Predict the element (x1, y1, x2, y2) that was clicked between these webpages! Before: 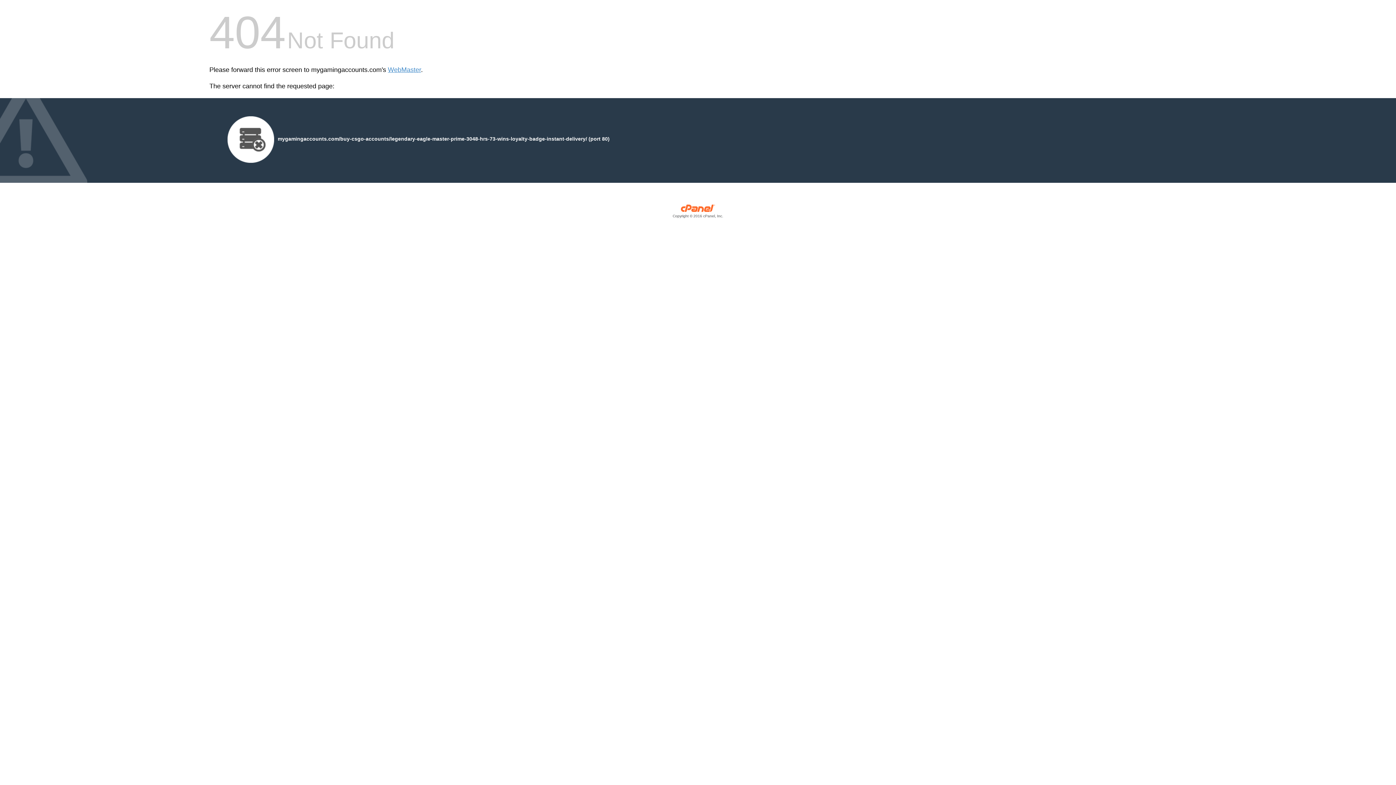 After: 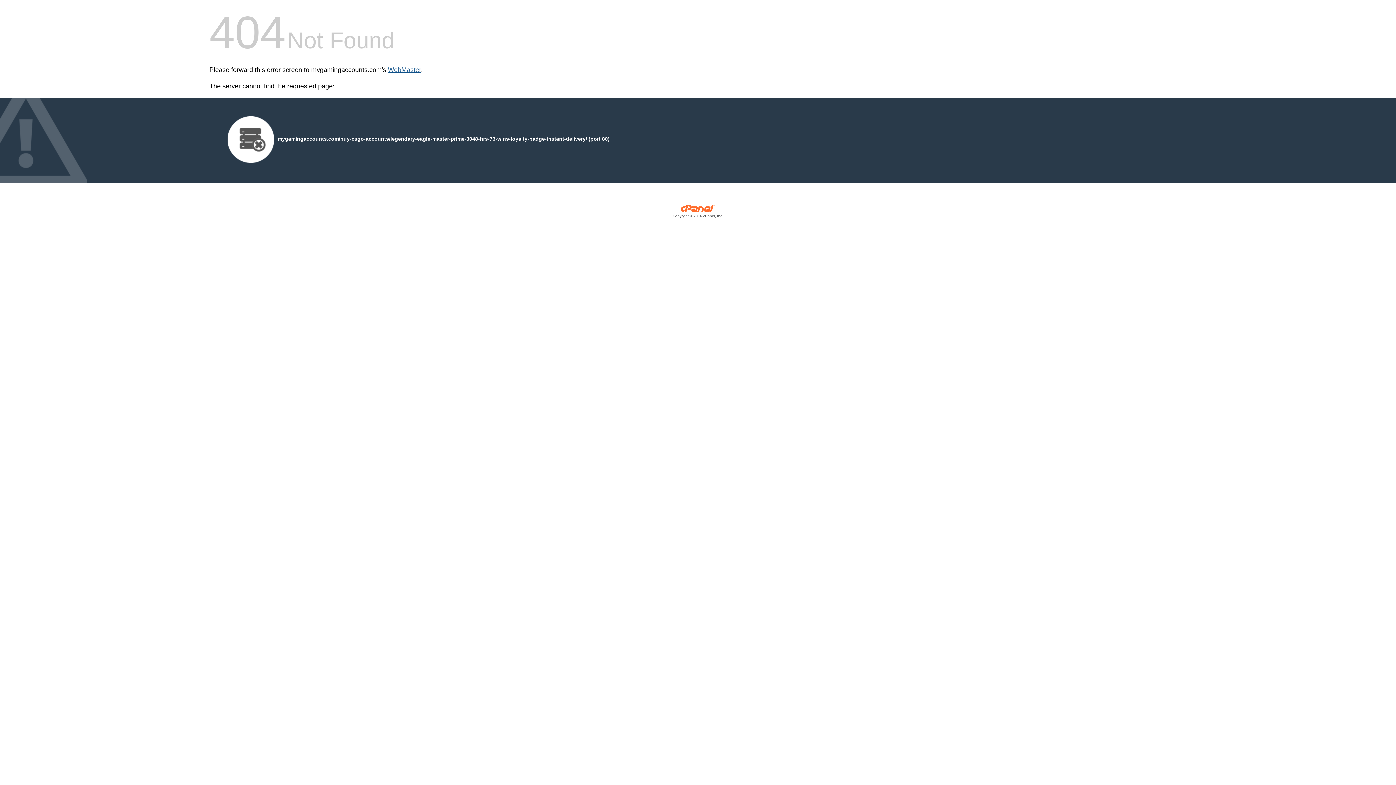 Action: bbox: (388, 66, 421, 73) label: WebMaster